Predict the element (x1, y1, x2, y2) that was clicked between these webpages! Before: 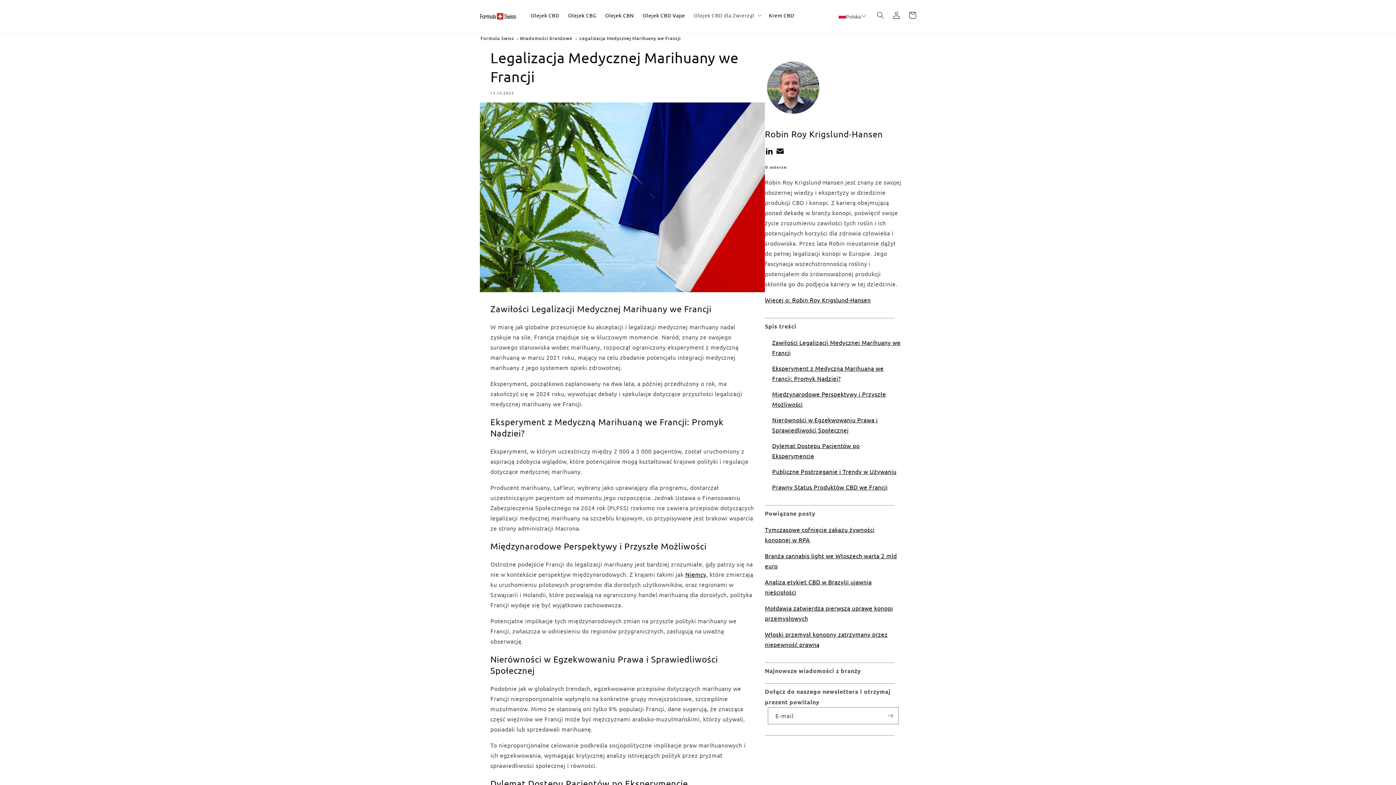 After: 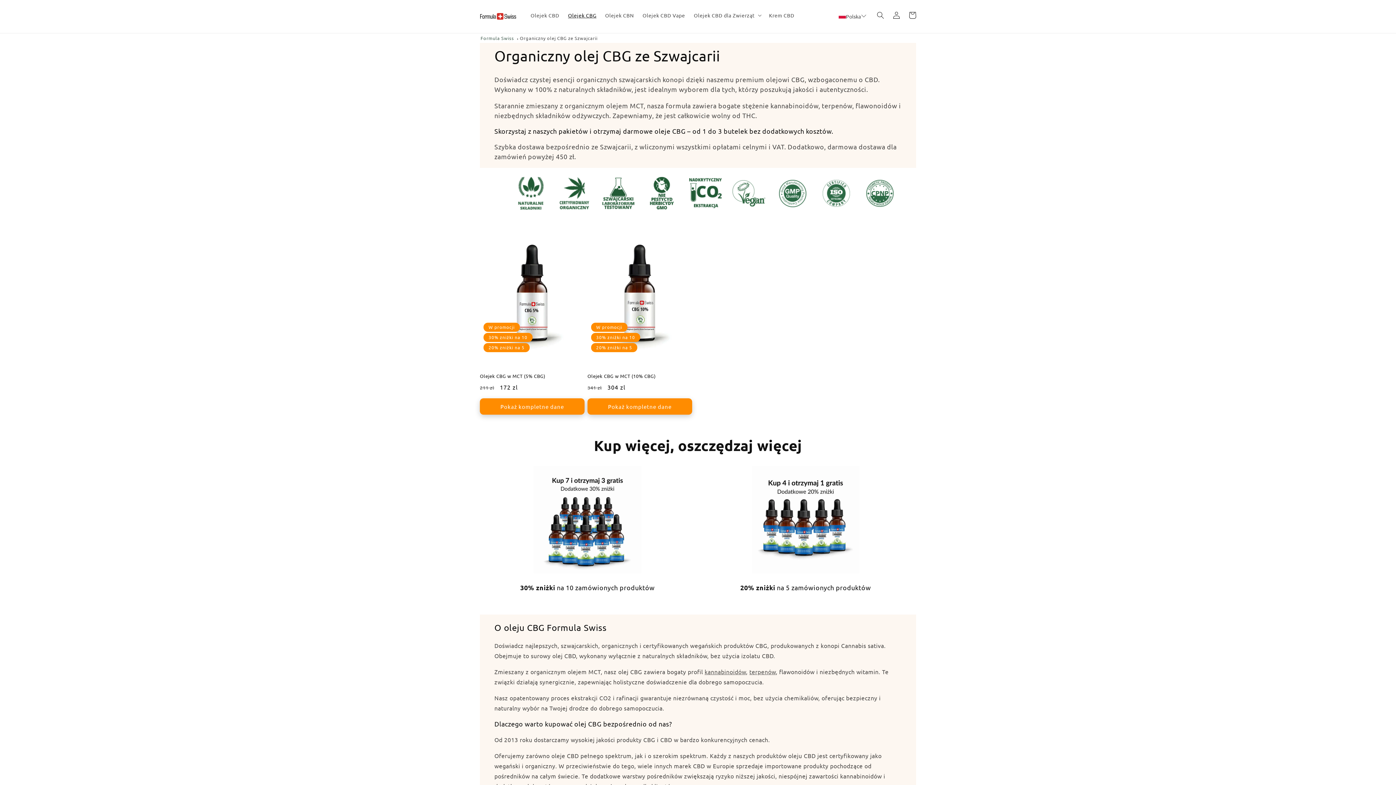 Action: bbox: (563, 7, 600, 22) label: Olejek CBG